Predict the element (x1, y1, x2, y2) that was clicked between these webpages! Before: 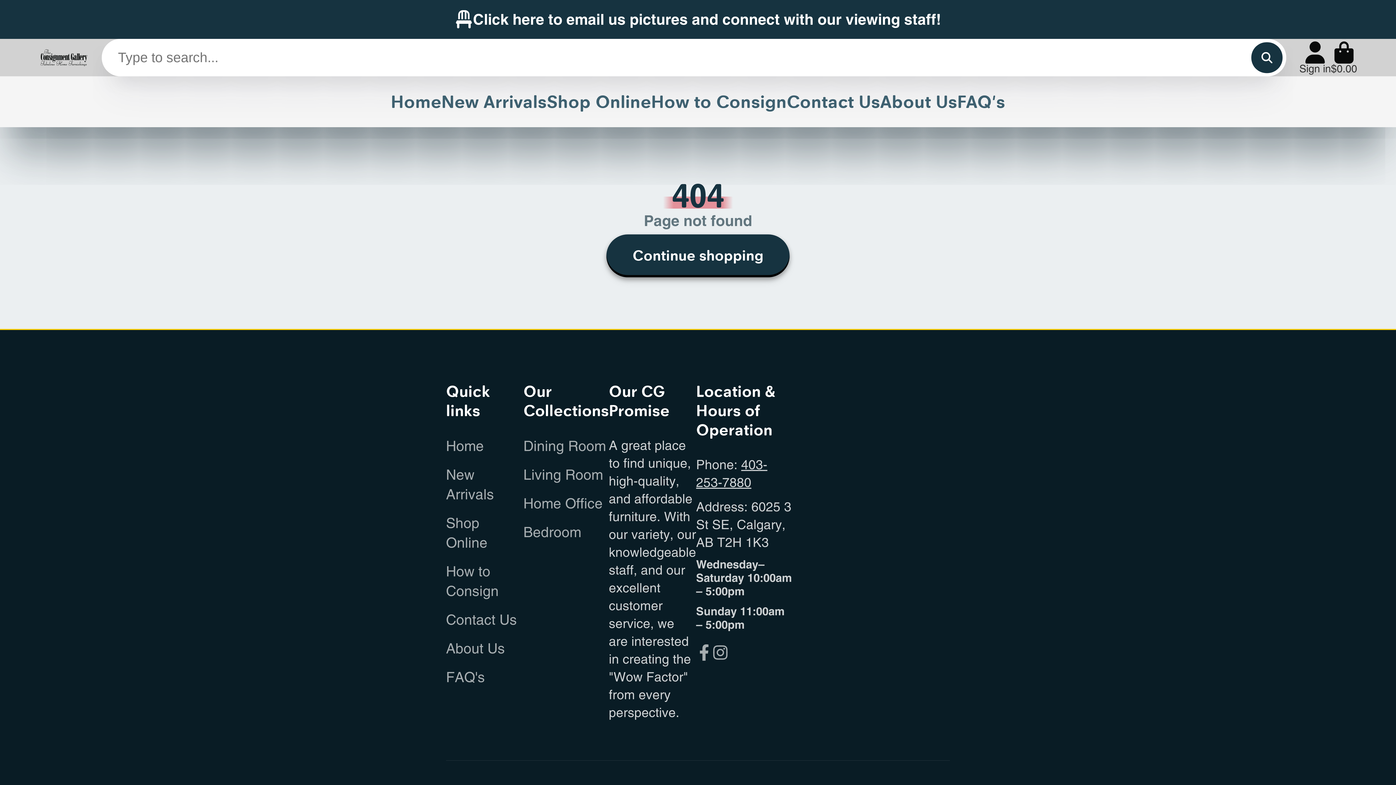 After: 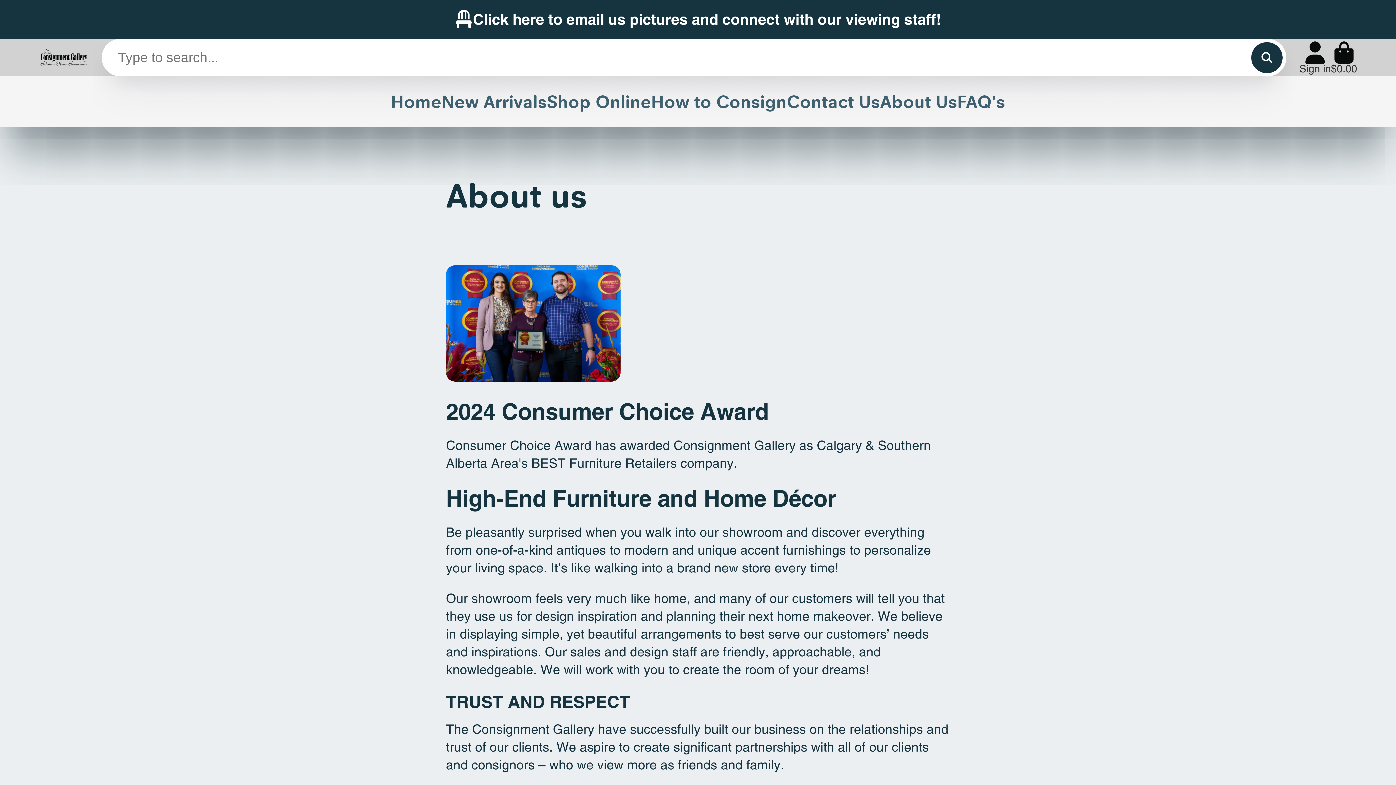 Action: bbox: (446, 593, 523, 613) label: About Us